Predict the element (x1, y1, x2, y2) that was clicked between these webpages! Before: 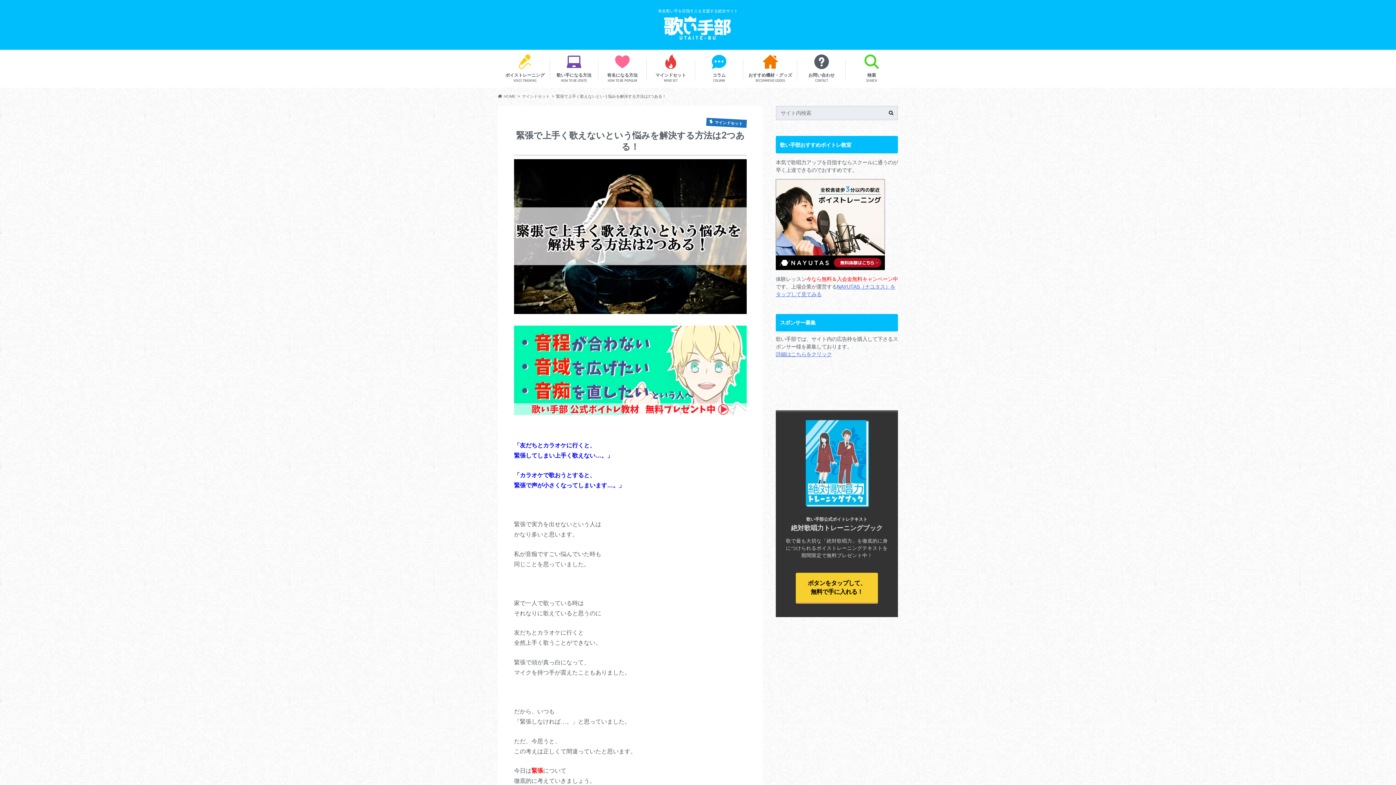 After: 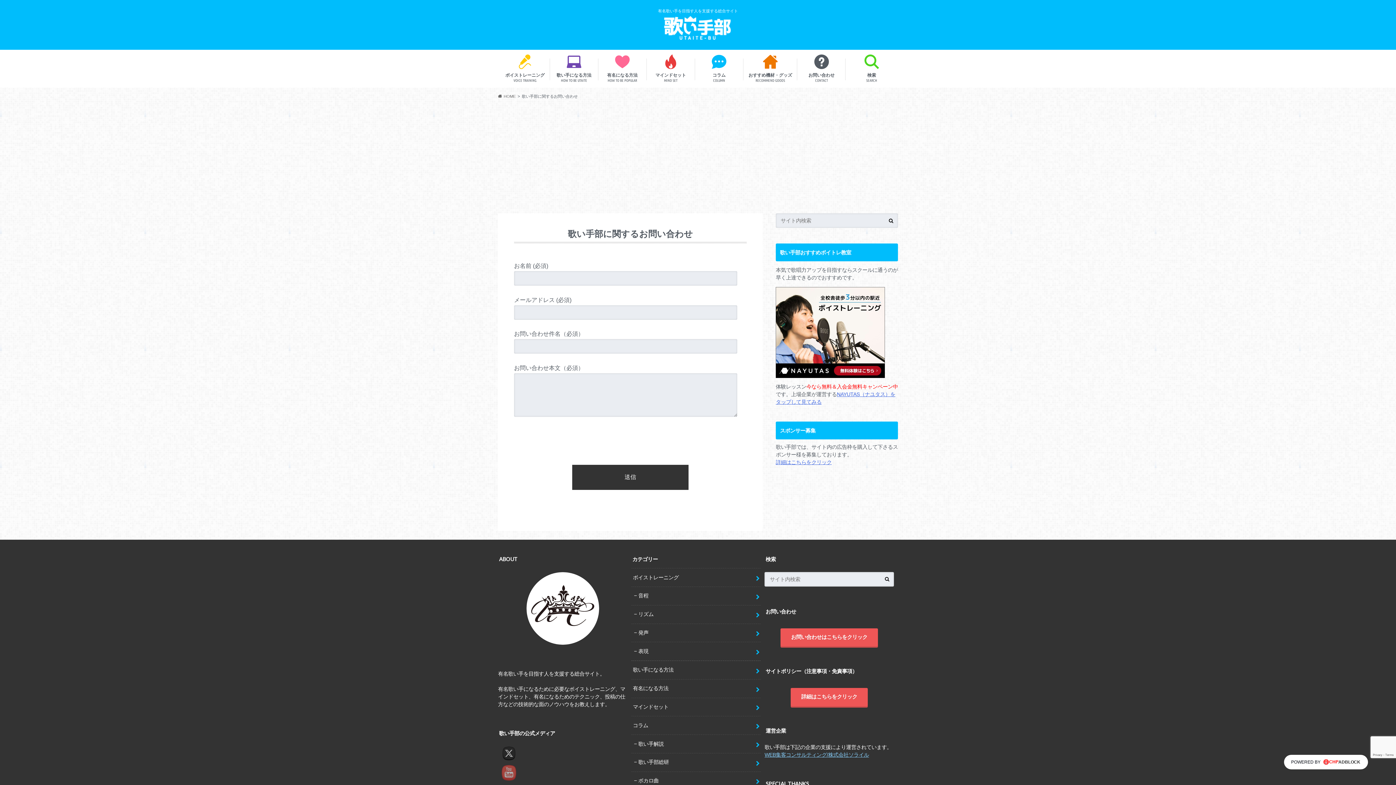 Action: label: お問い合わせ
CONTACT bbox: (797, 53, 845, 85)